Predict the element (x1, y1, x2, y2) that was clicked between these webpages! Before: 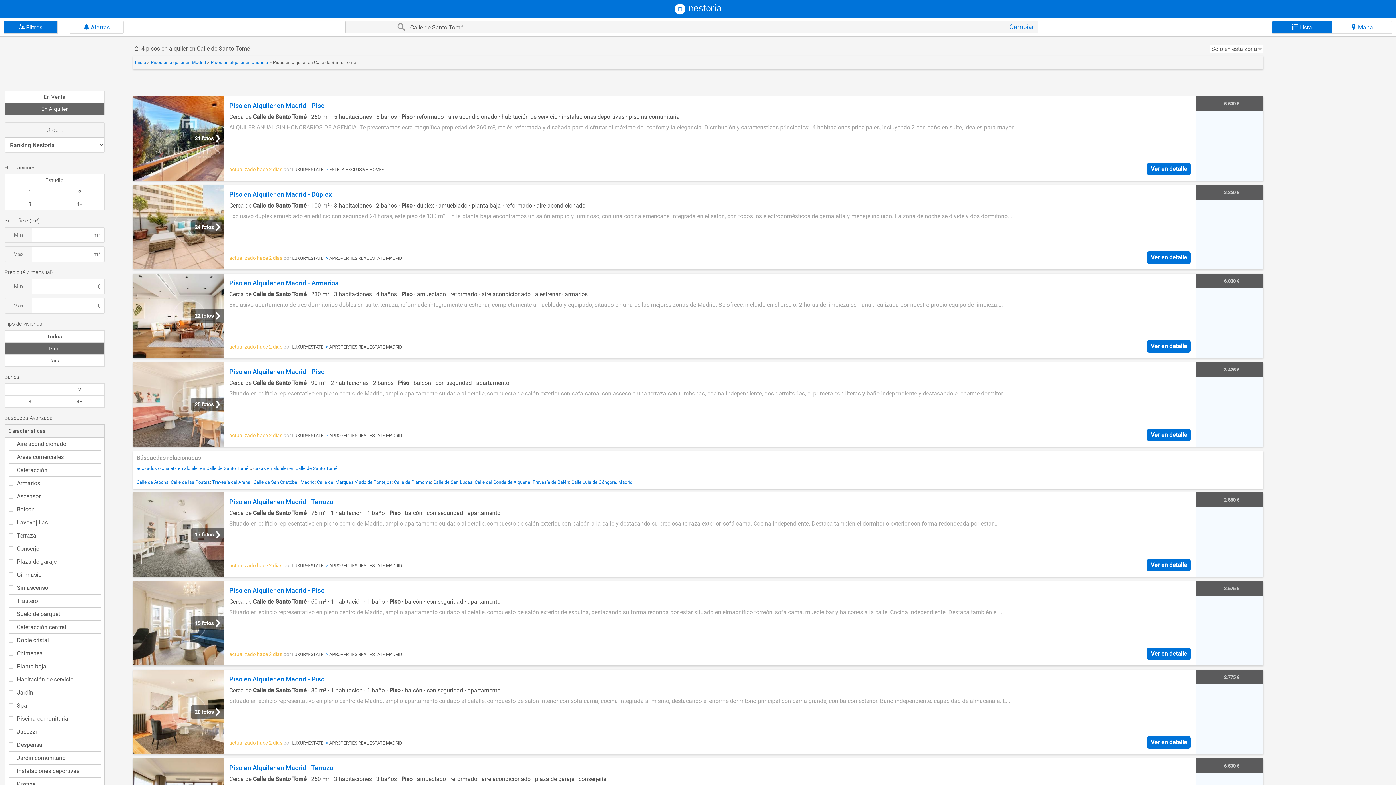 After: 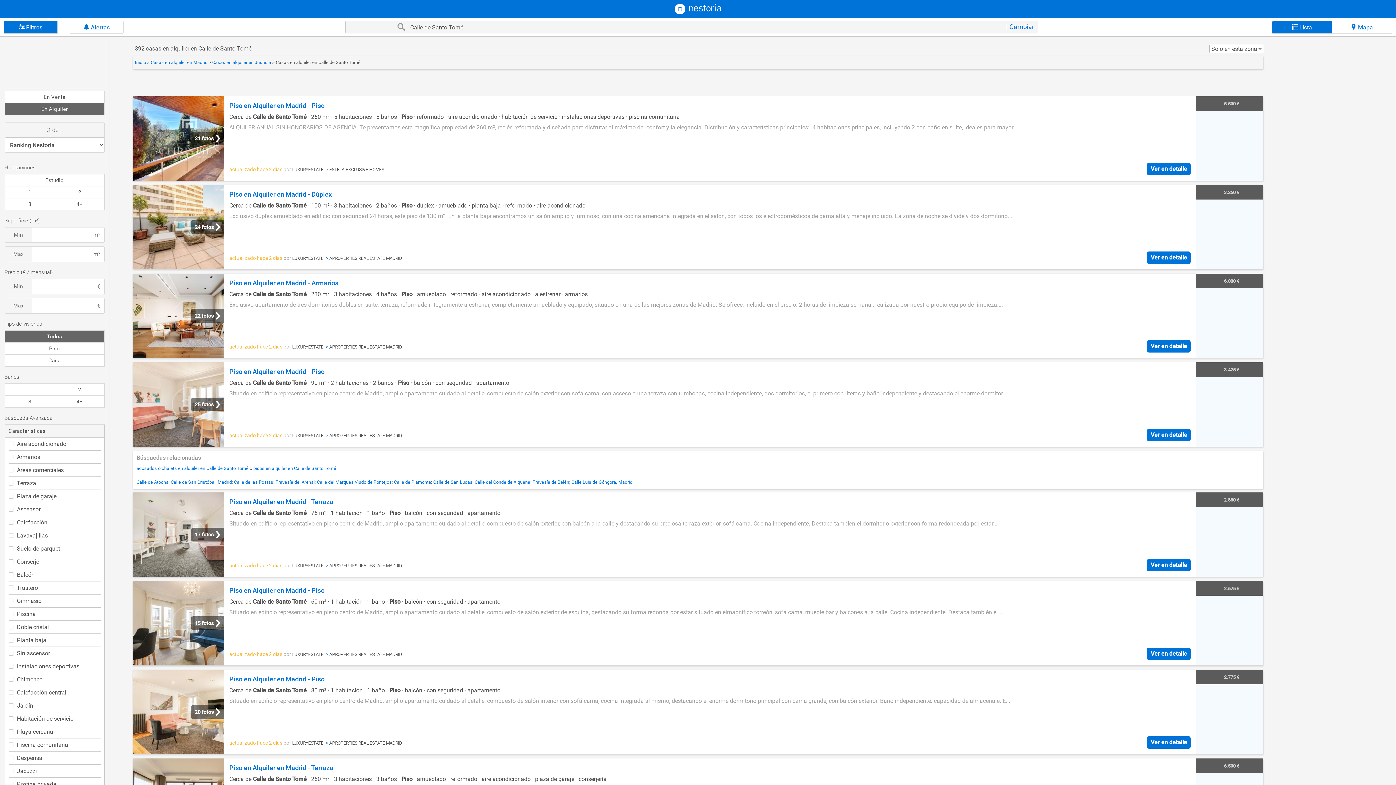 Action: bbox: (253, 465, 337, 471) label: casas en alquiler en Calle de Santo Tomé